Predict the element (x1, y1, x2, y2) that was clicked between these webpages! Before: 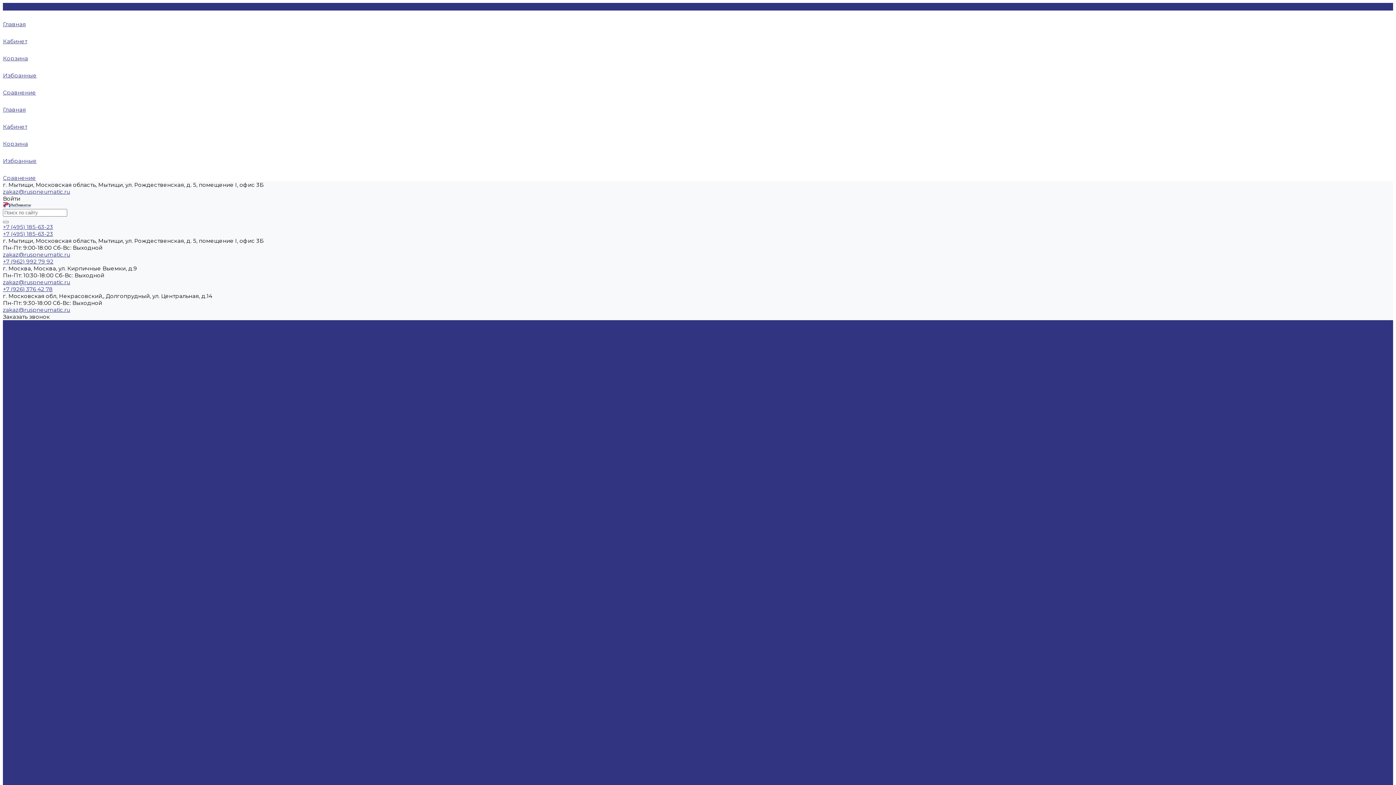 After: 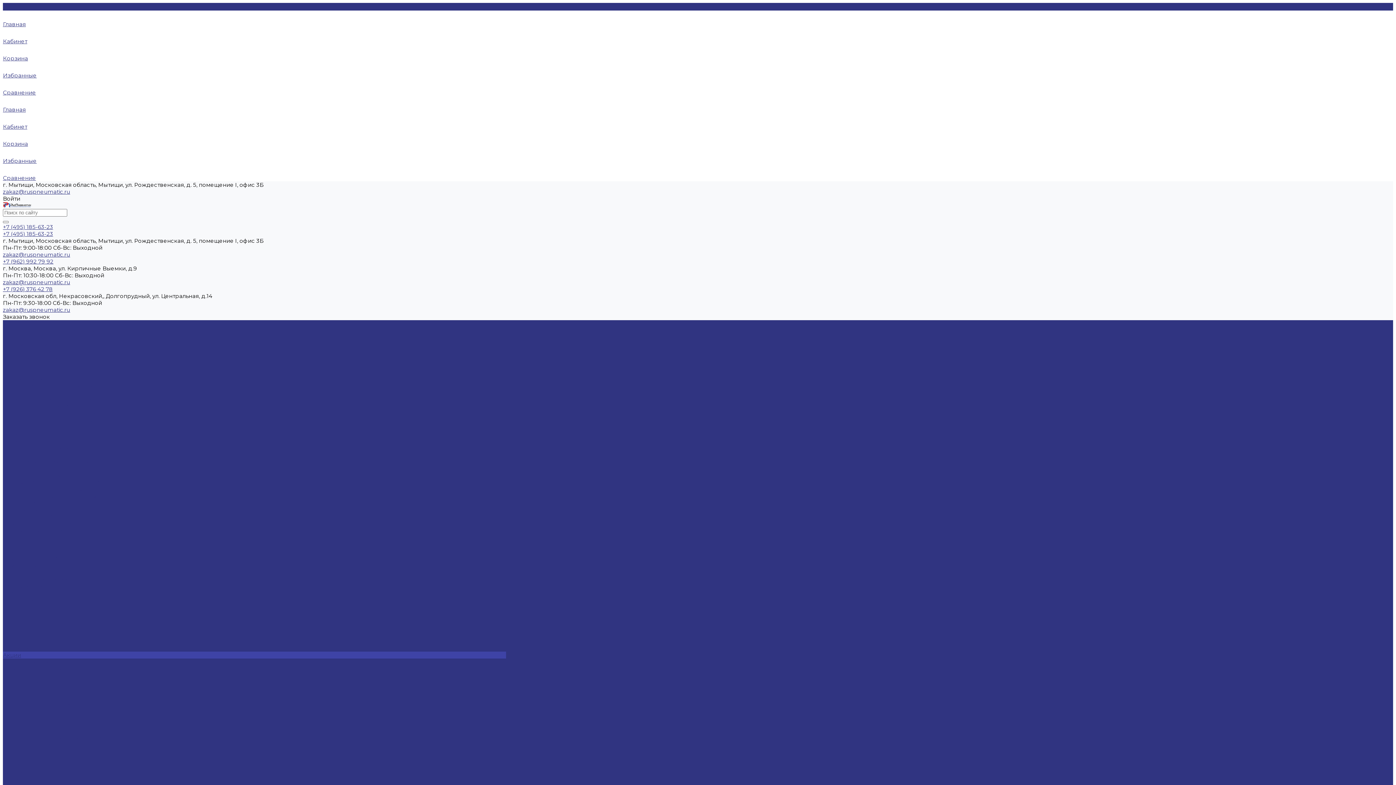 Action: label: Акции bbox: (2, 652, 506, 658)